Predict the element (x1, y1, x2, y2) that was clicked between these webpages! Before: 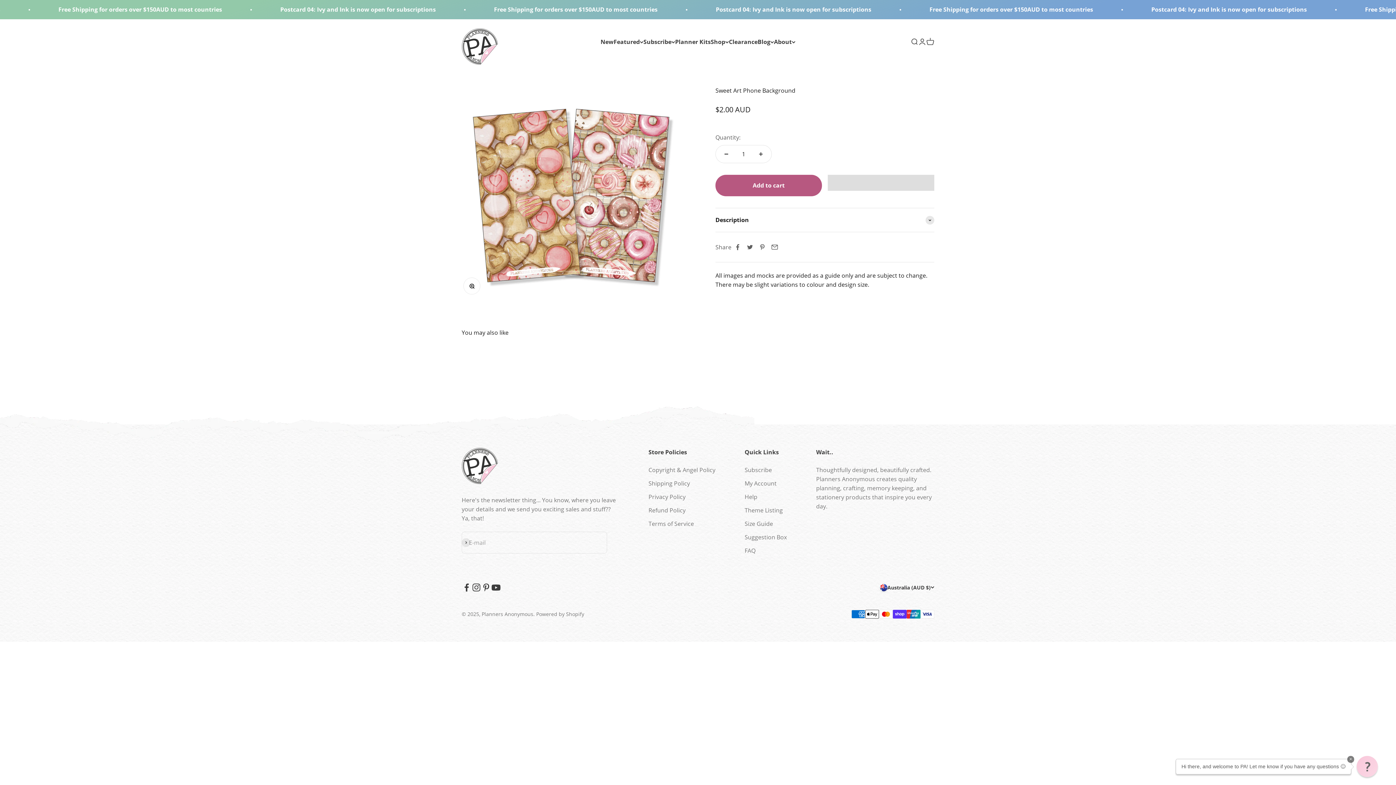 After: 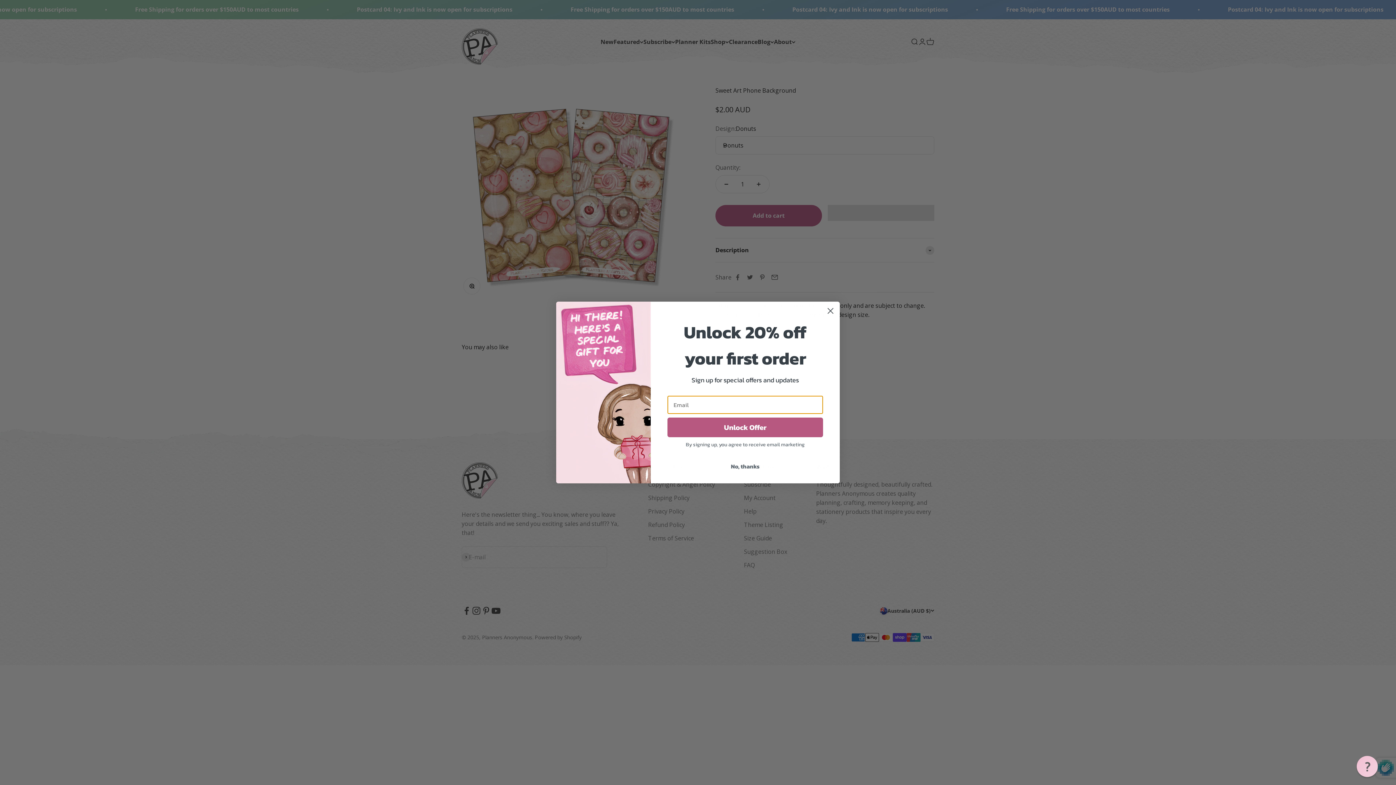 Action: bbox: (461, 538, 470, 547) label: Subscribe